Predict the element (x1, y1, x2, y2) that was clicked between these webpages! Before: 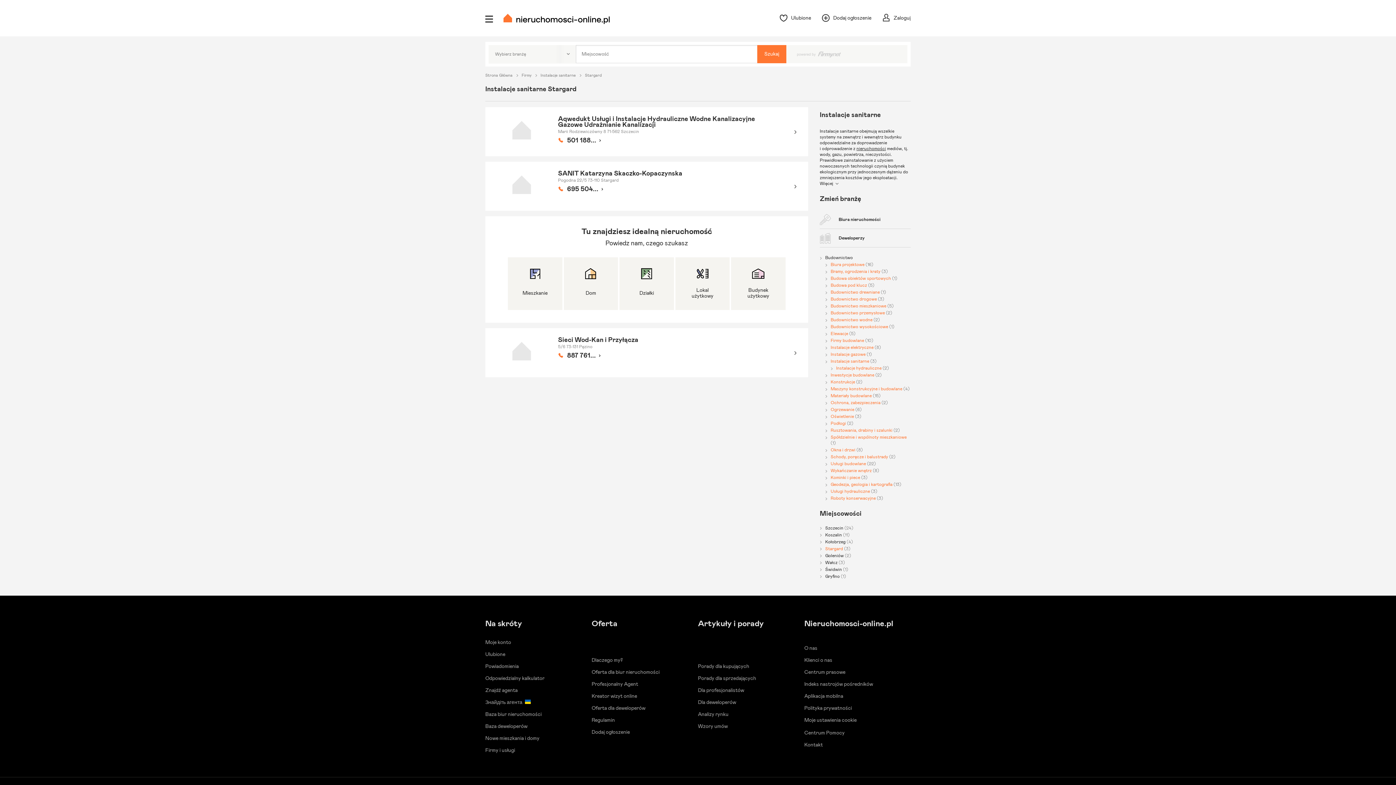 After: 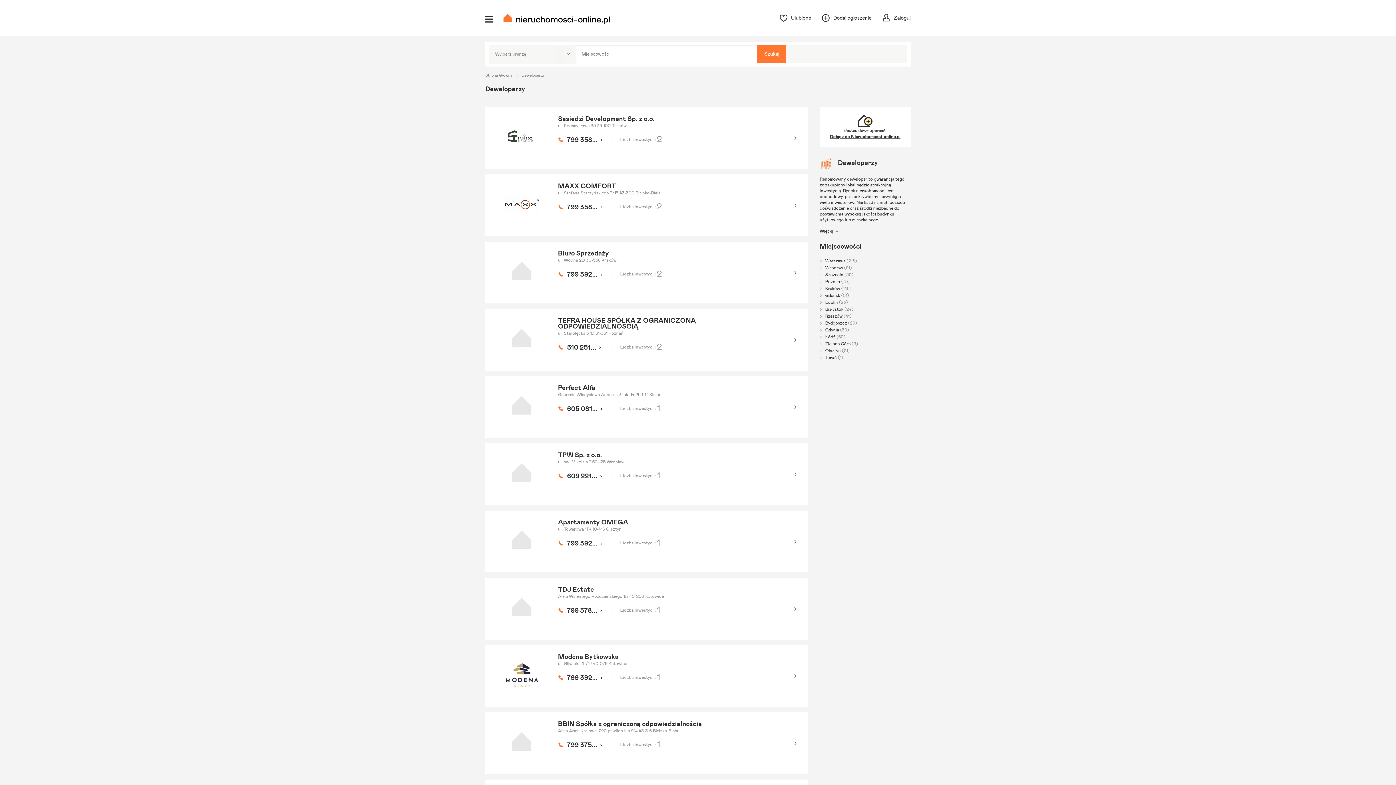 Action: label: Deweloperzy bbox: (820, 232, 910, 243)